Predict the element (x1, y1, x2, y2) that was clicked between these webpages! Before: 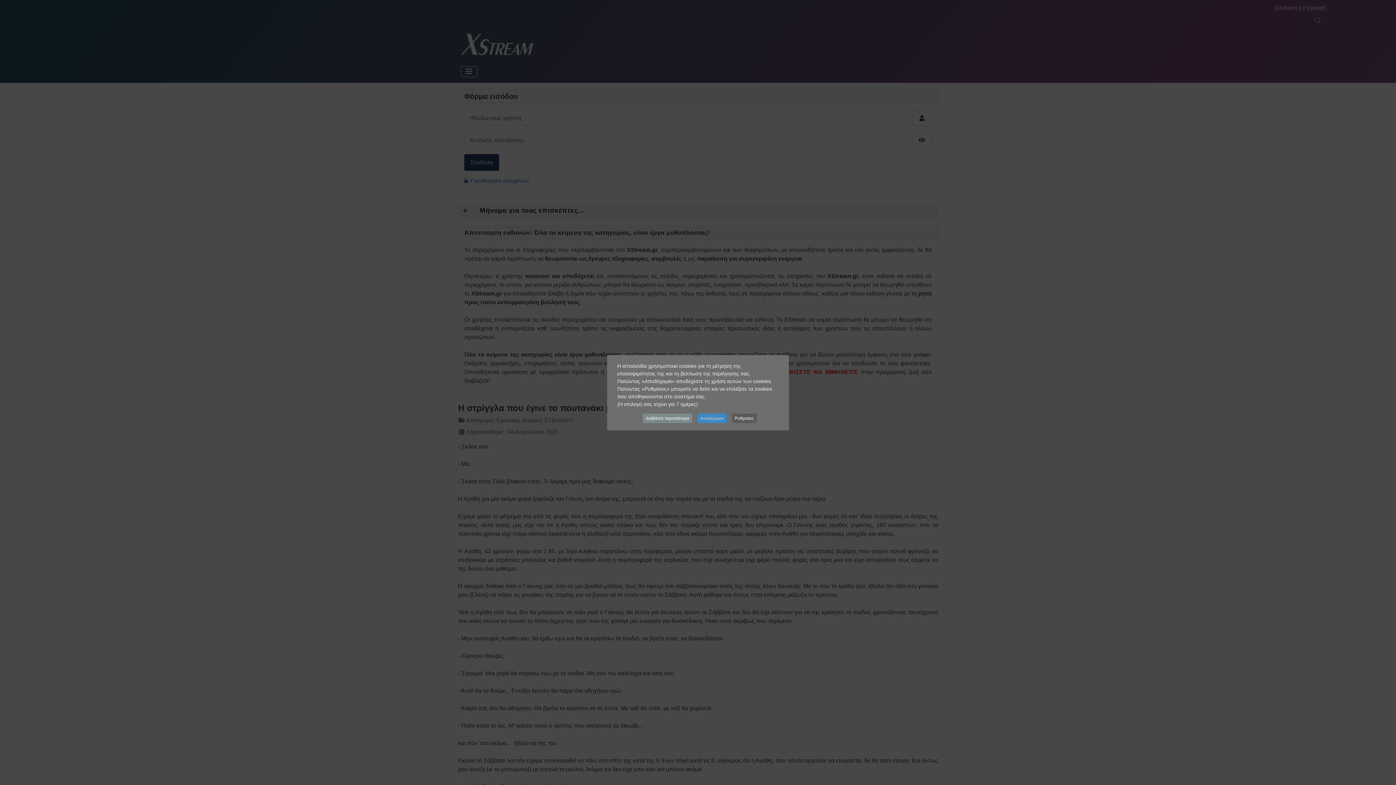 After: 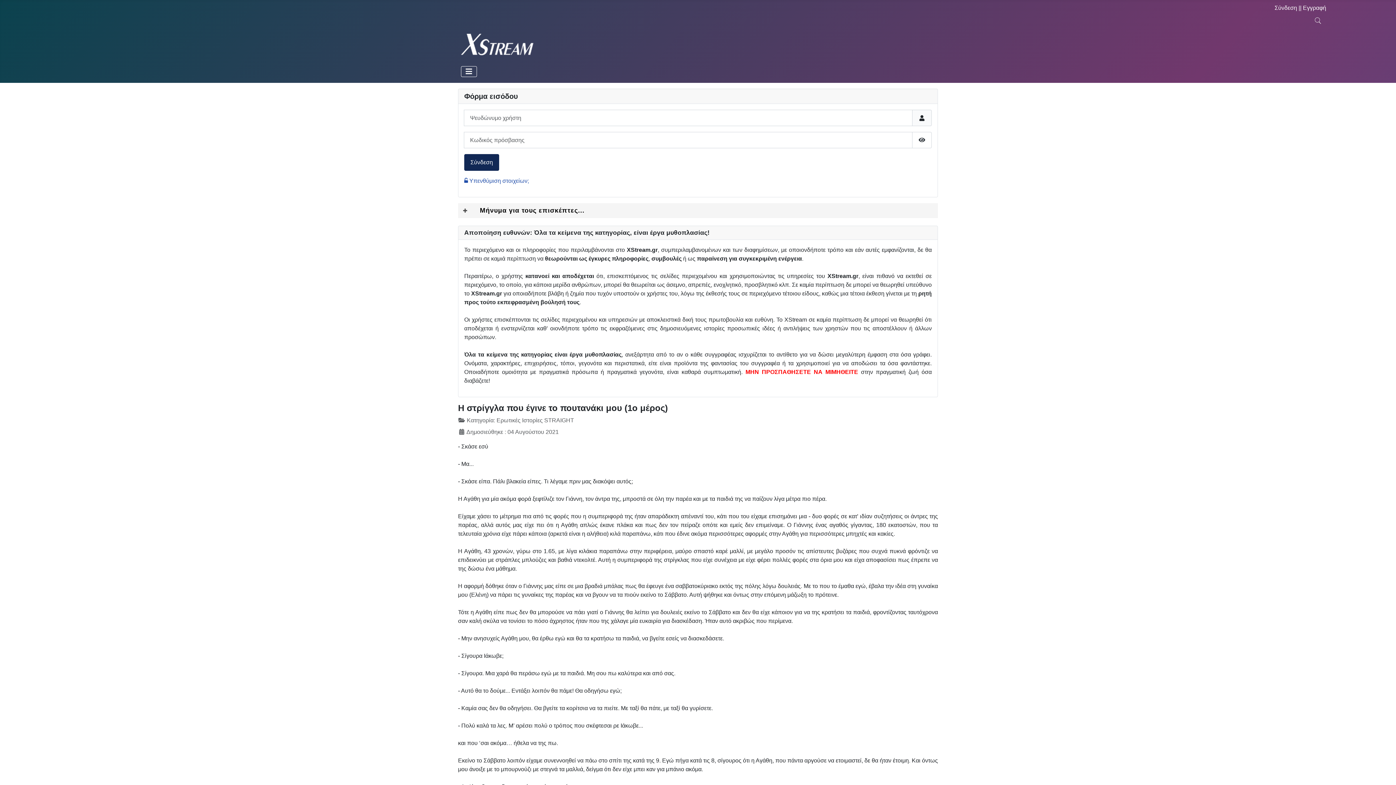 Action: label: Αποδέχομαι bbox: (697, 413, 726, 423)